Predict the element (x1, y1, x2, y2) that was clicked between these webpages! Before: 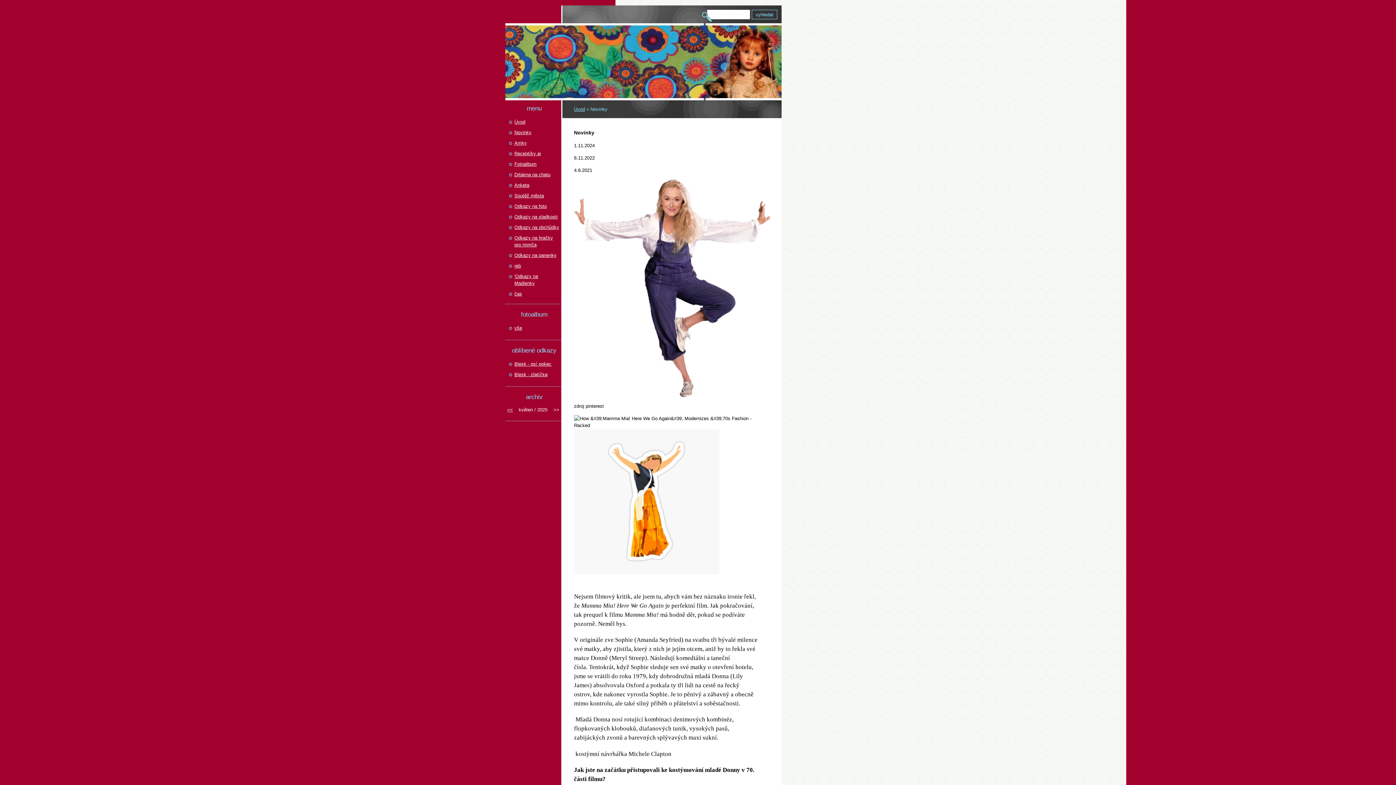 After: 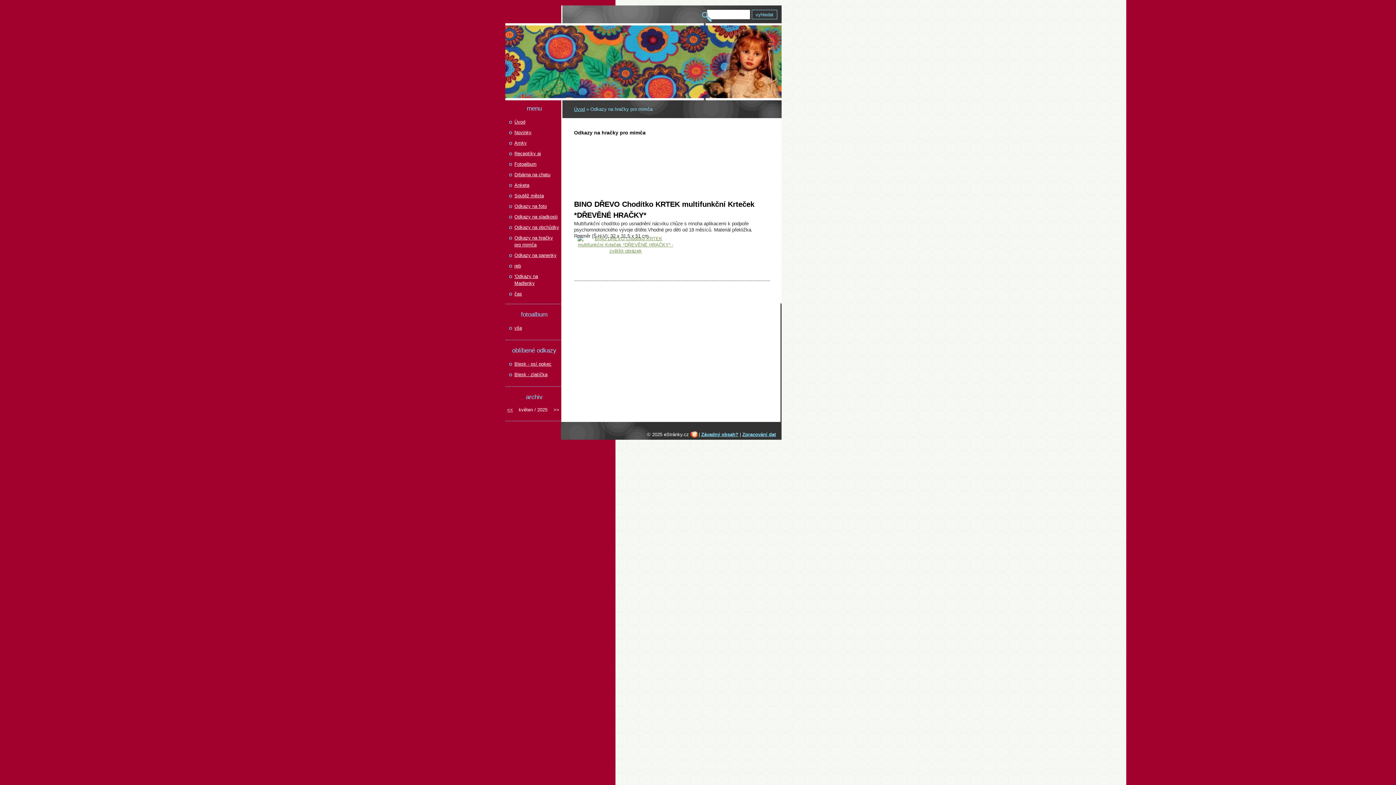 Action: label: Odkazy na hračky pro mimča bbox: (514, 234, 559, 248)